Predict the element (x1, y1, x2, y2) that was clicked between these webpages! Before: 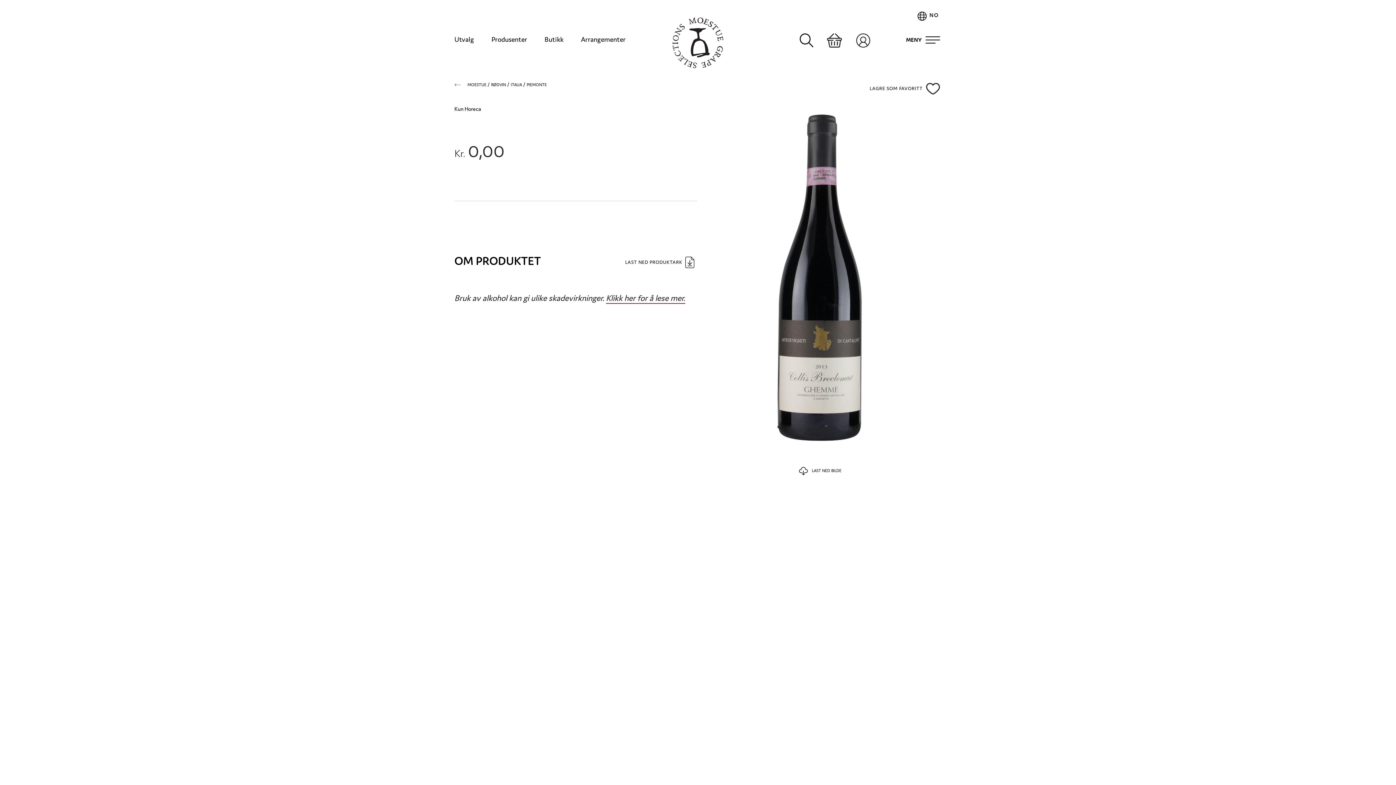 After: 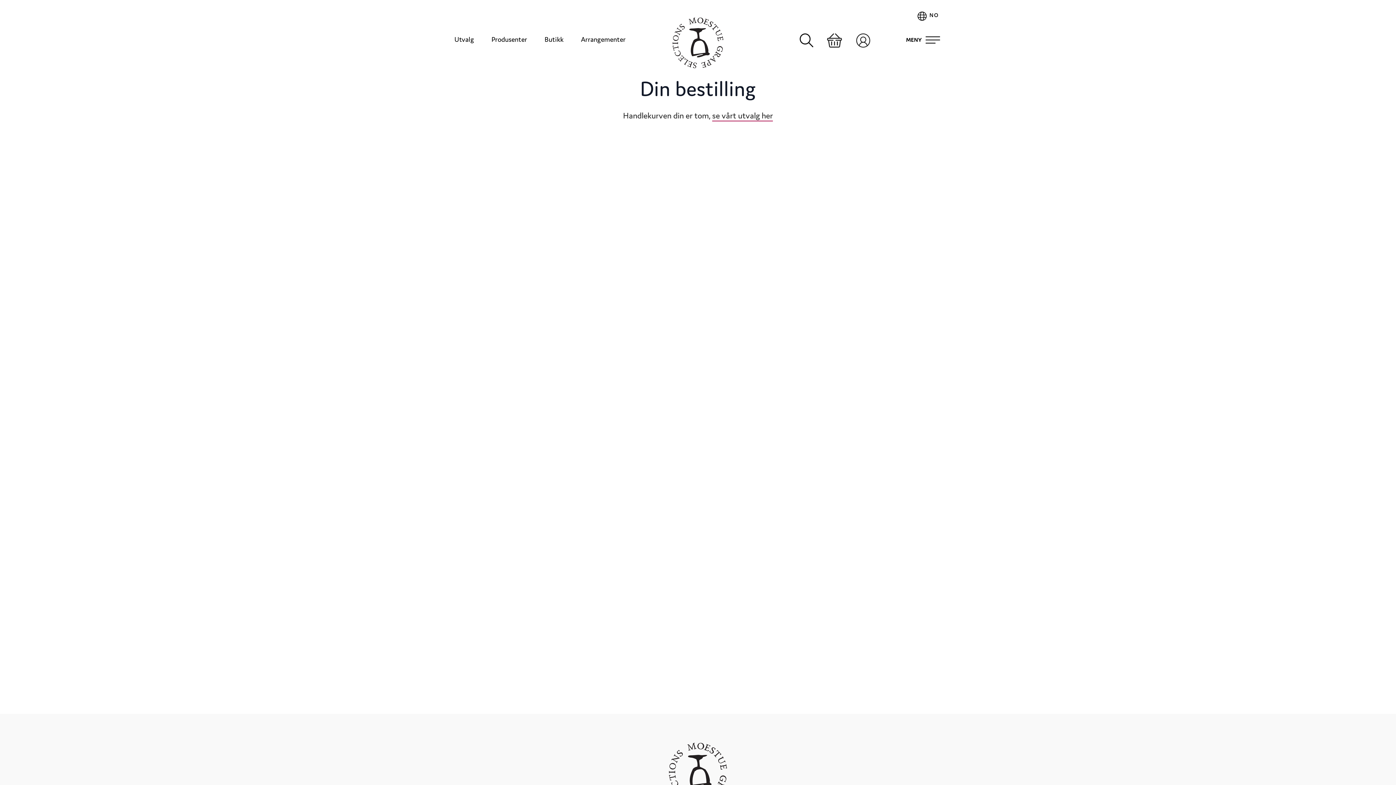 Action: bbox: (820, 33, 849, 47)